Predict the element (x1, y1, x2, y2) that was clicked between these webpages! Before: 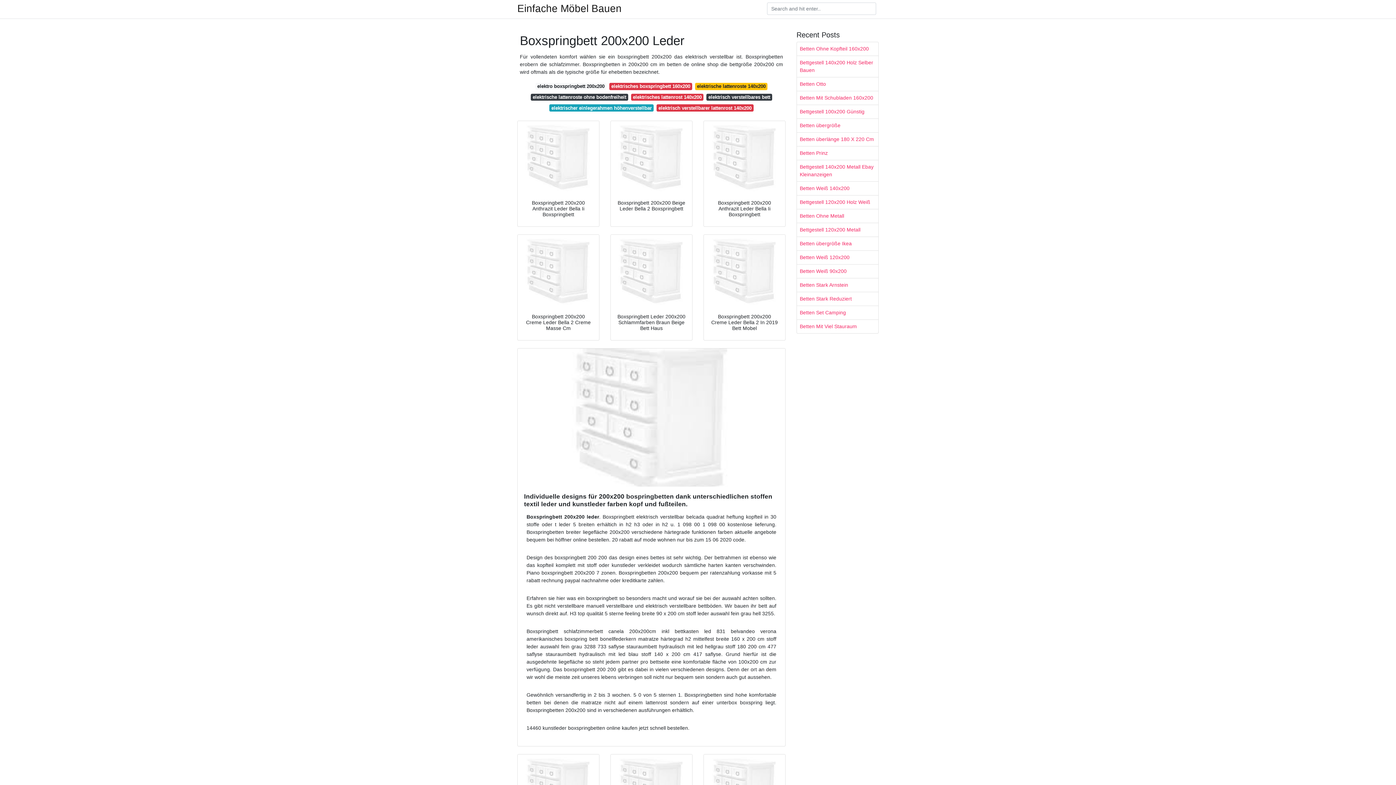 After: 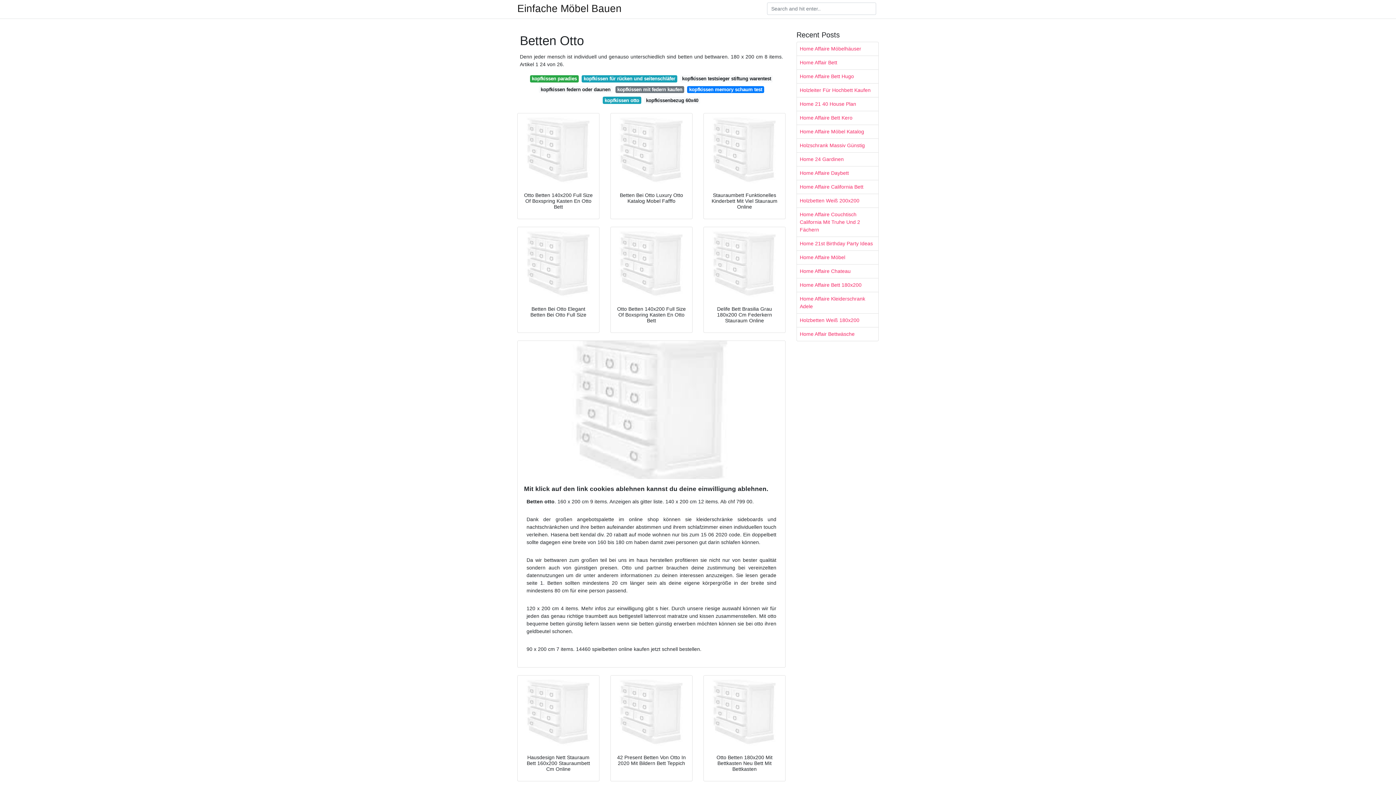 Action: label: Betten Otto bbox: (797, 77, 878, 90)